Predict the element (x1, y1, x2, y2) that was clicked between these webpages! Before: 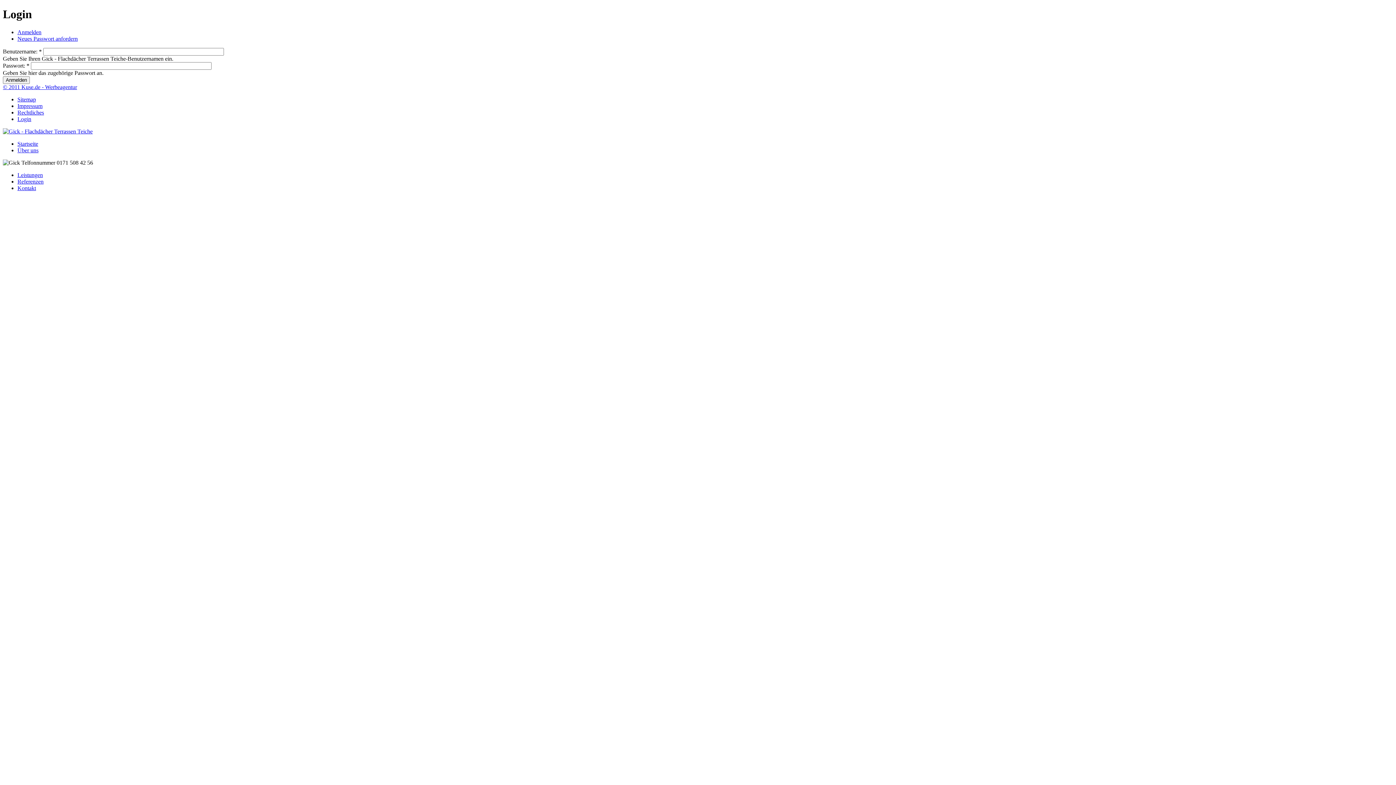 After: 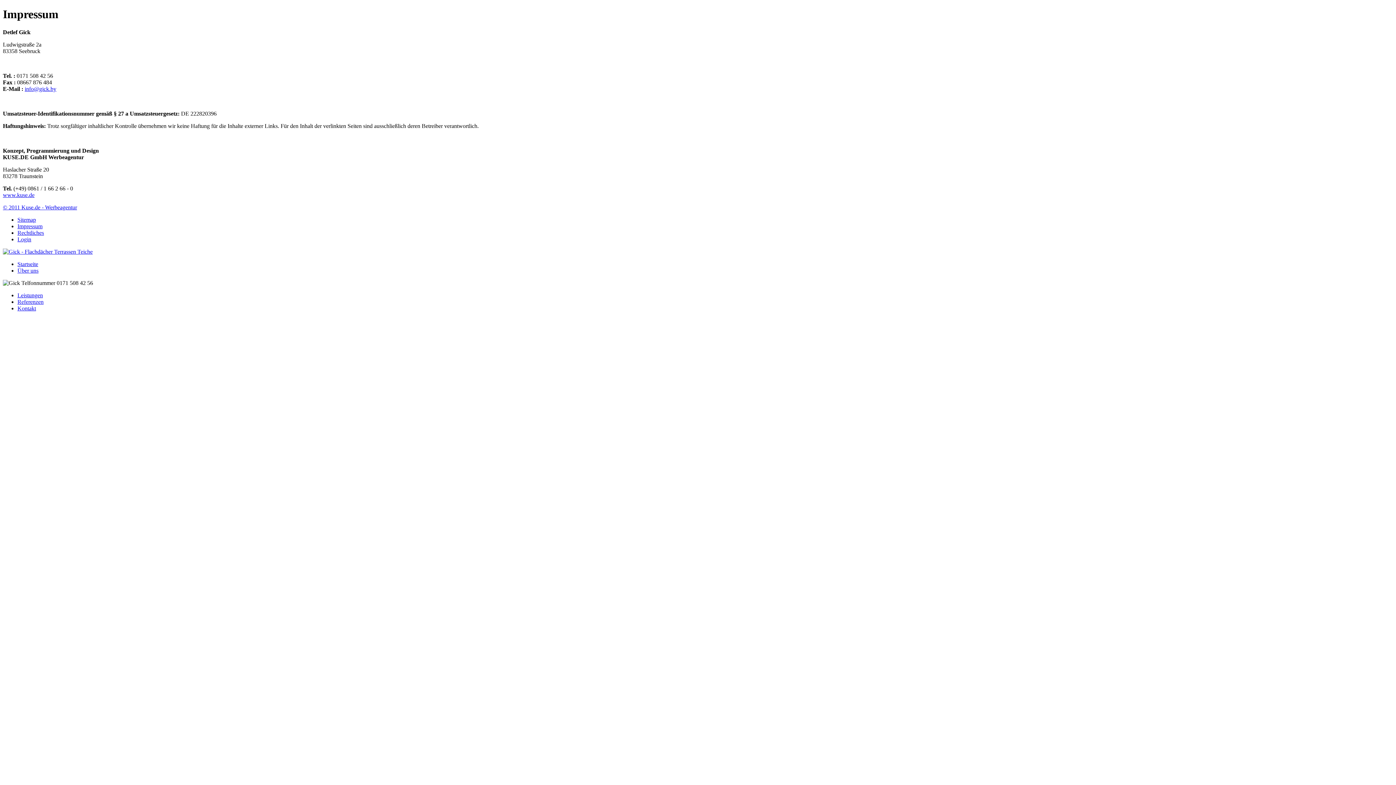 Action: bbox: (17, 102, 42, 109) label: Impressum